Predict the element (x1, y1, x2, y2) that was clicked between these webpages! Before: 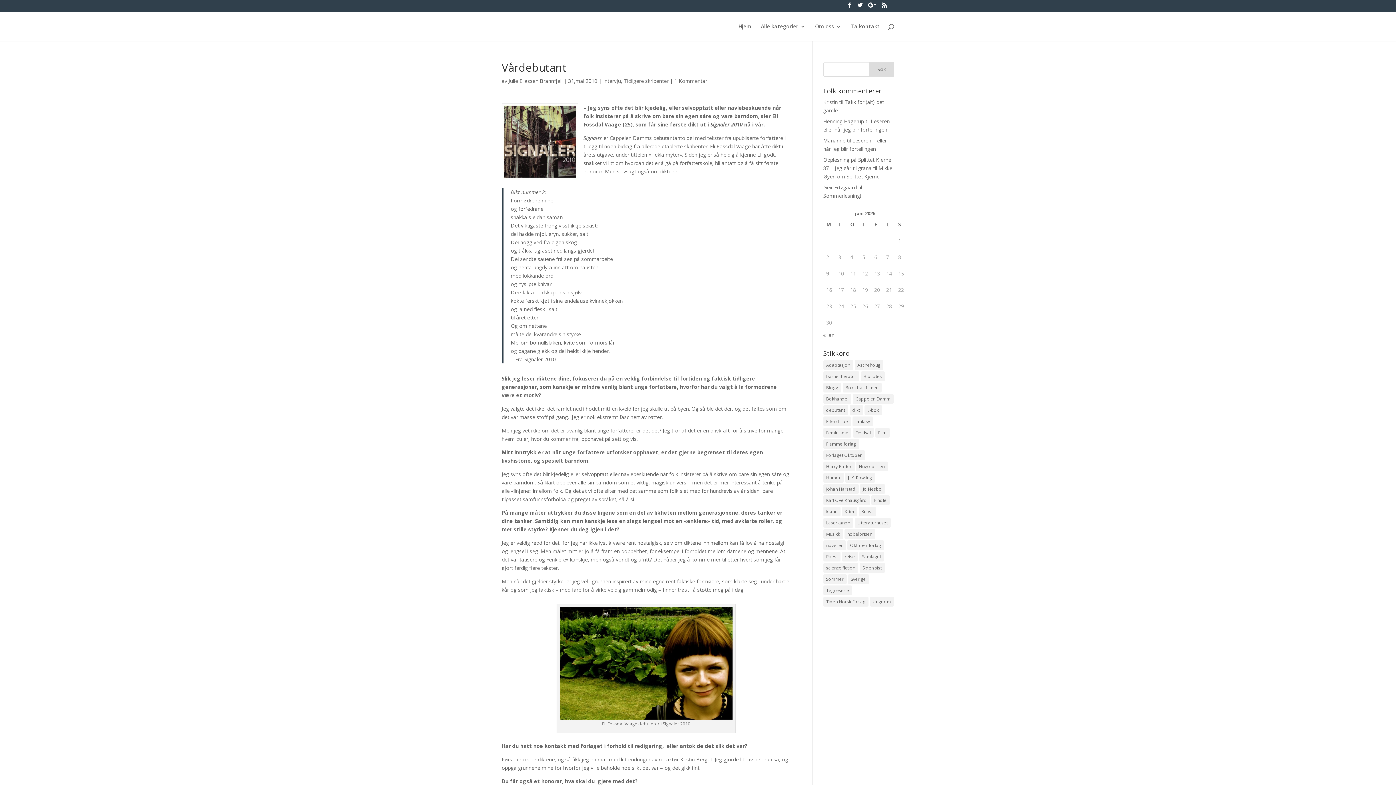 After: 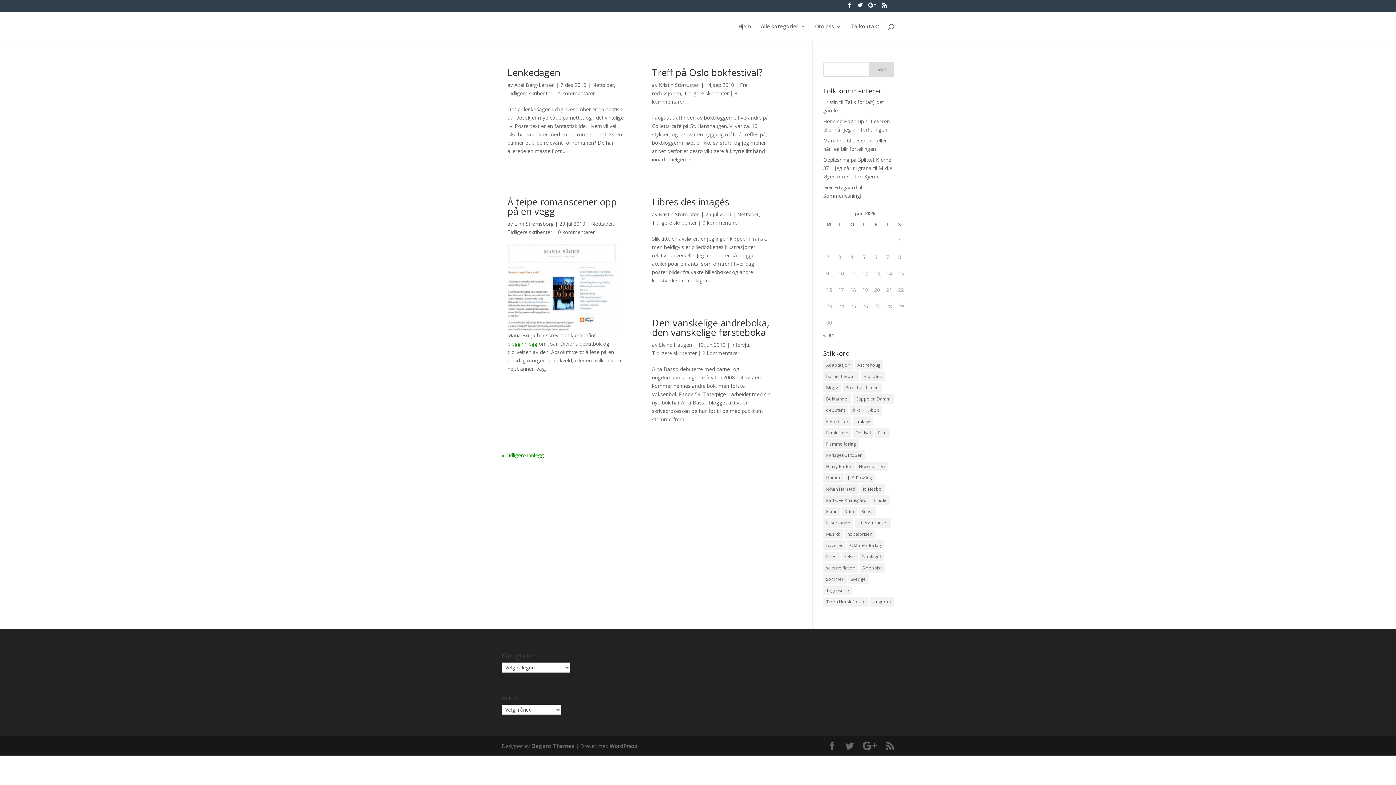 Action: bbox: (823, 382, 841, 392) label: Blogg (11 elementer)